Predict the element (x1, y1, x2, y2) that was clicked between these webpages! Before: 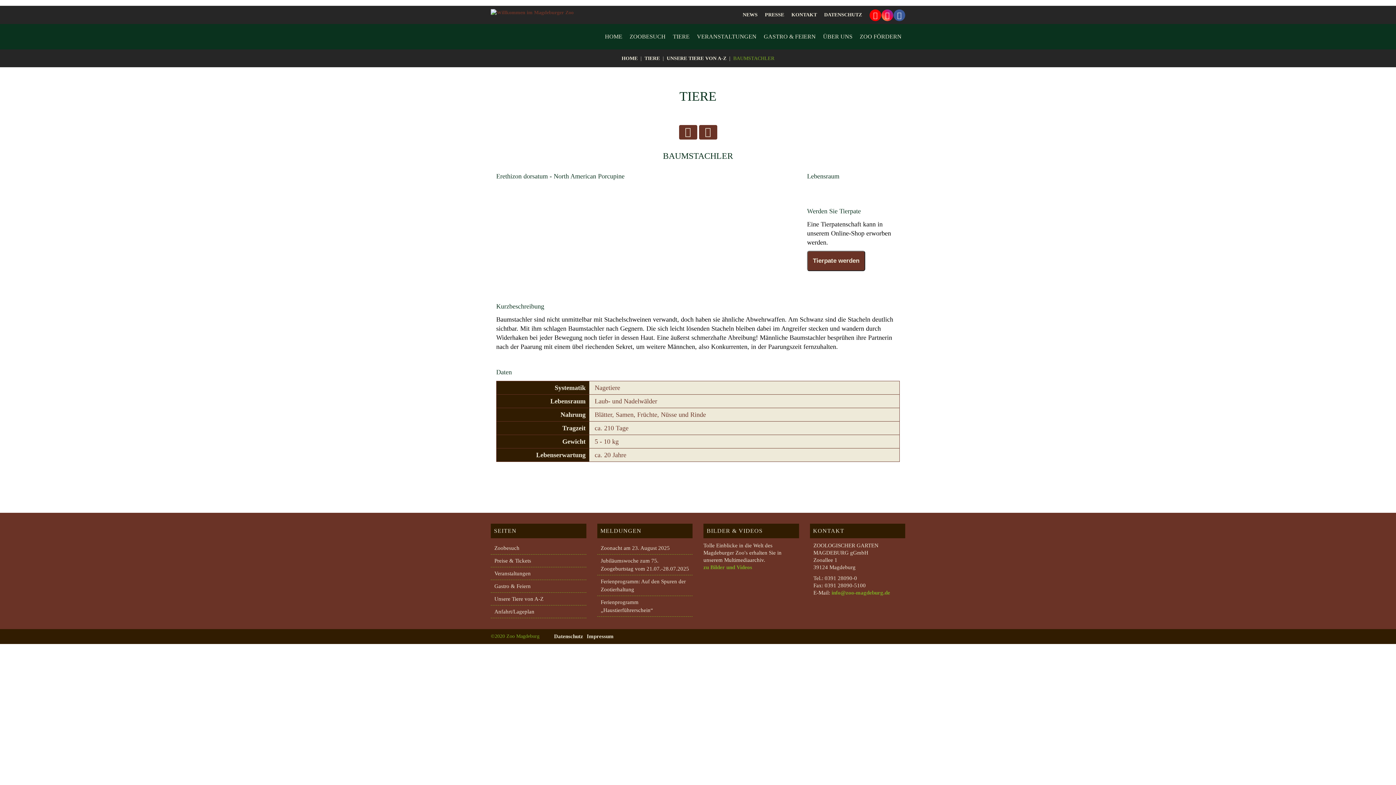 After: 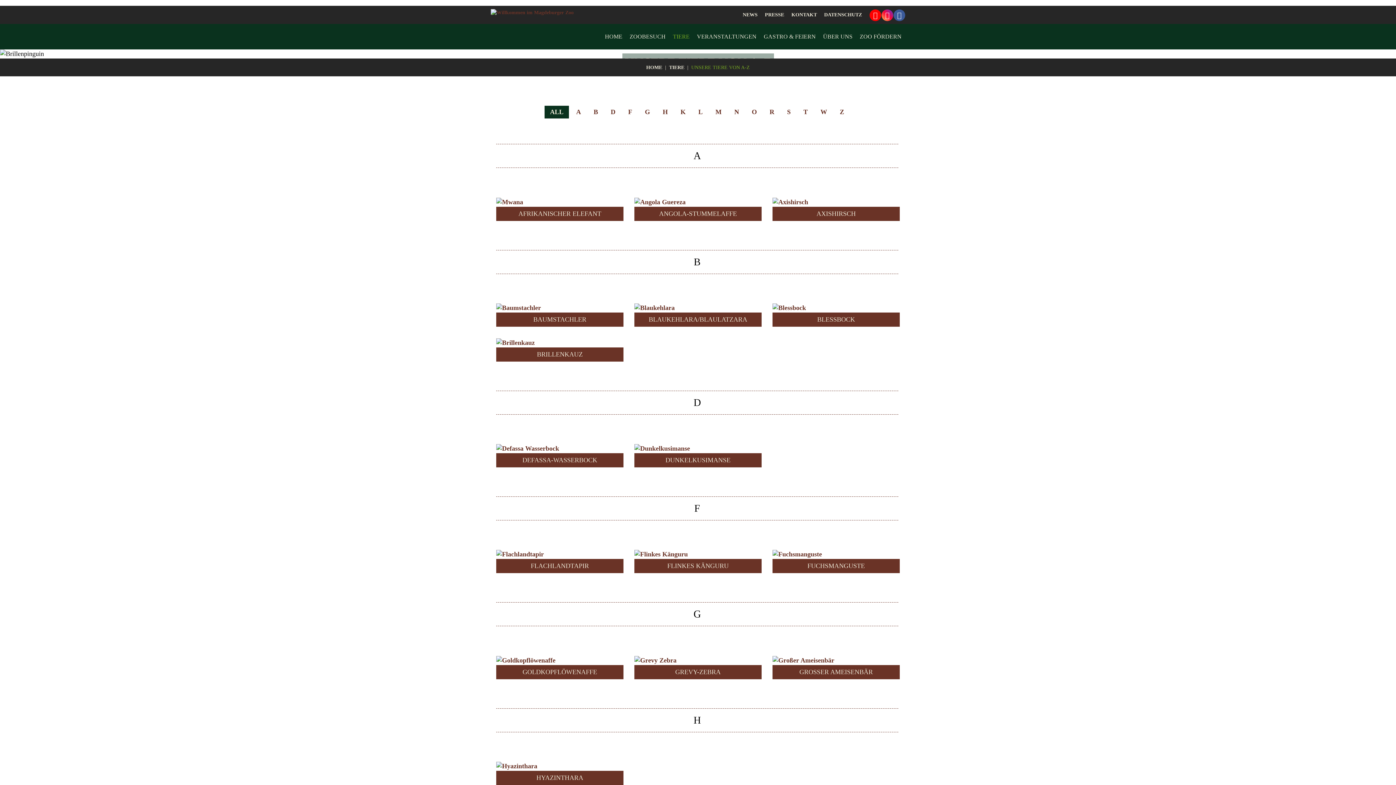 Action: bbox: (664, 55, 729, 61) label: UNSERE TIERE VON A-Z